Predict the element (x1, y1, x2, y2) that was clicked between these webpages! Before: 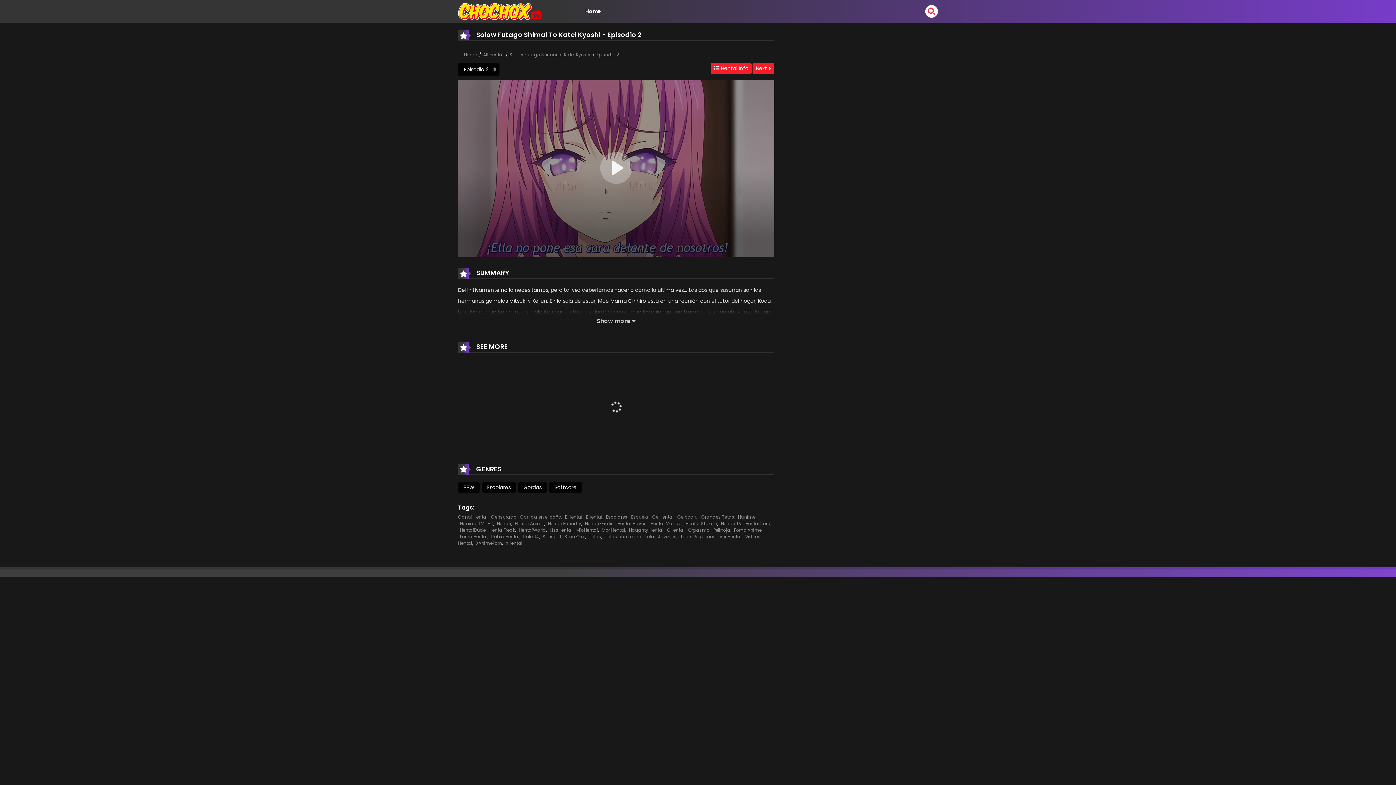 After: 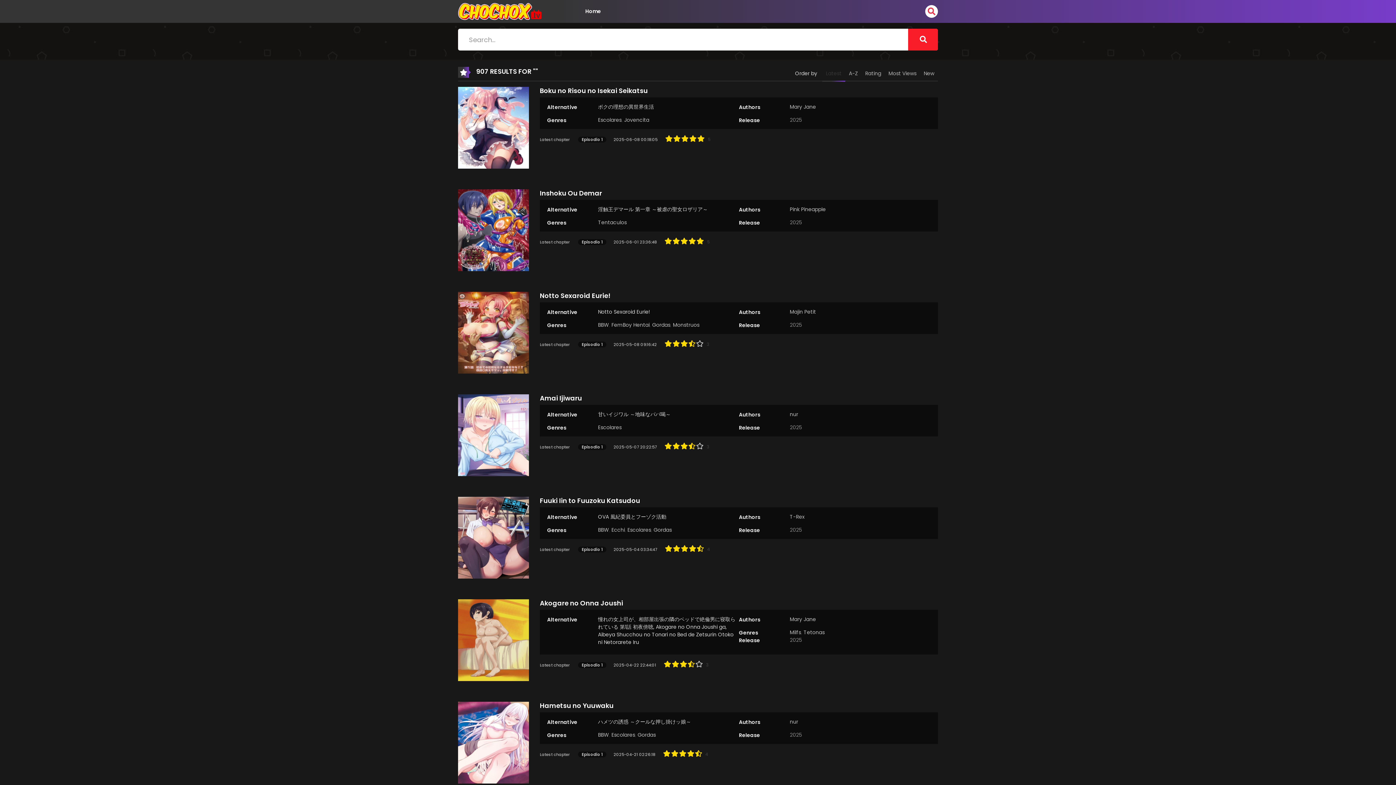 Action: bbox: (925, 5, 938, 17)